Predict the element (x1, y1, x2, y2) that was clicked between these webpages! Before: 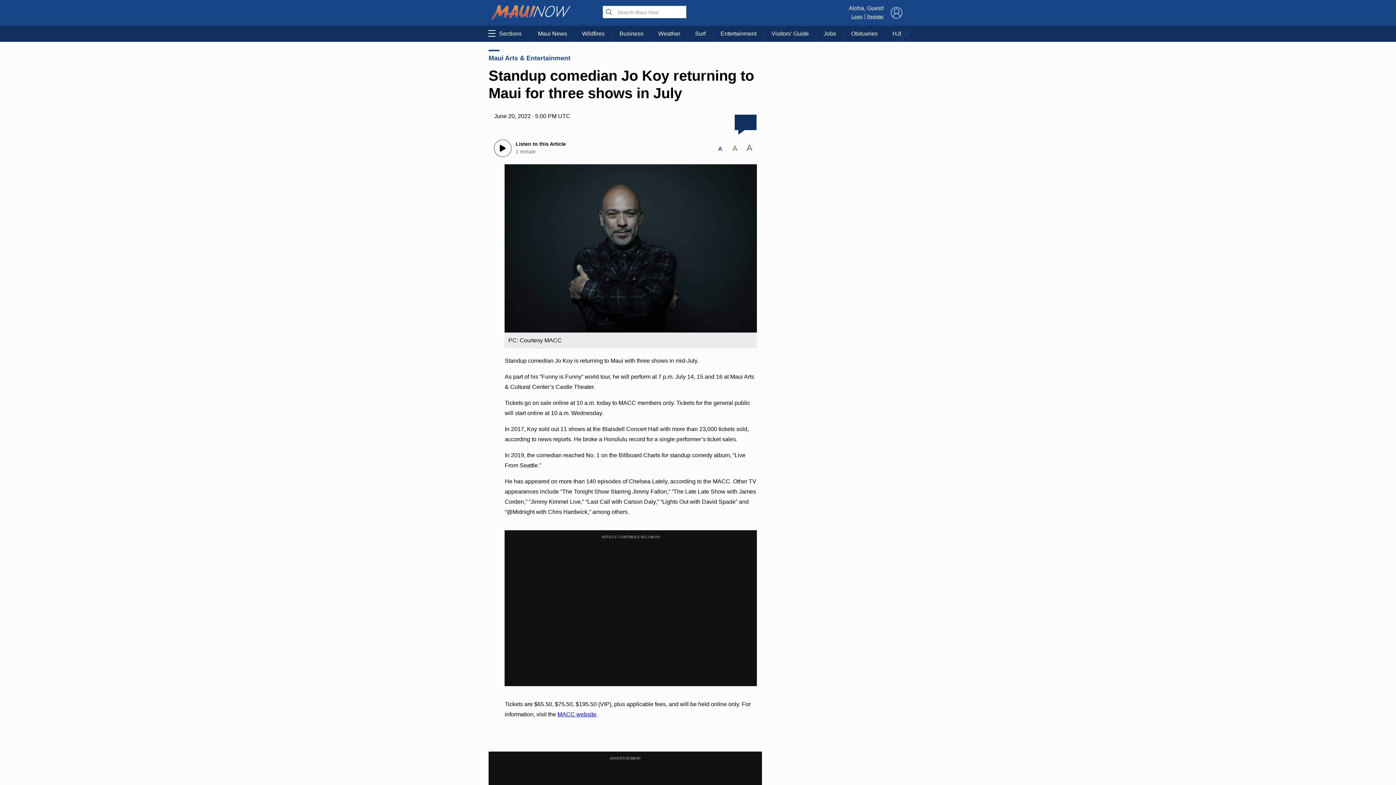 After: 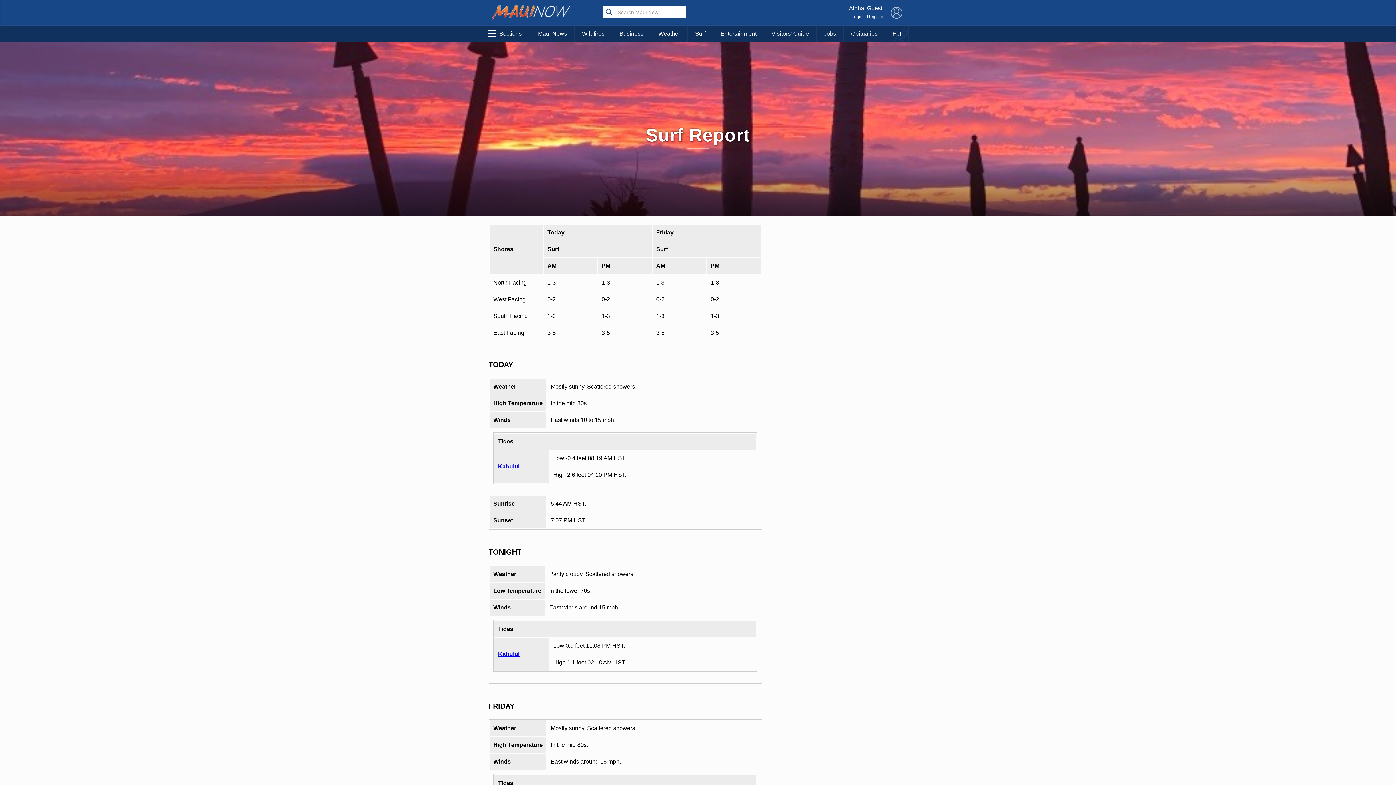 Action: bbox: (688, 25, 713, 41) label: Surf